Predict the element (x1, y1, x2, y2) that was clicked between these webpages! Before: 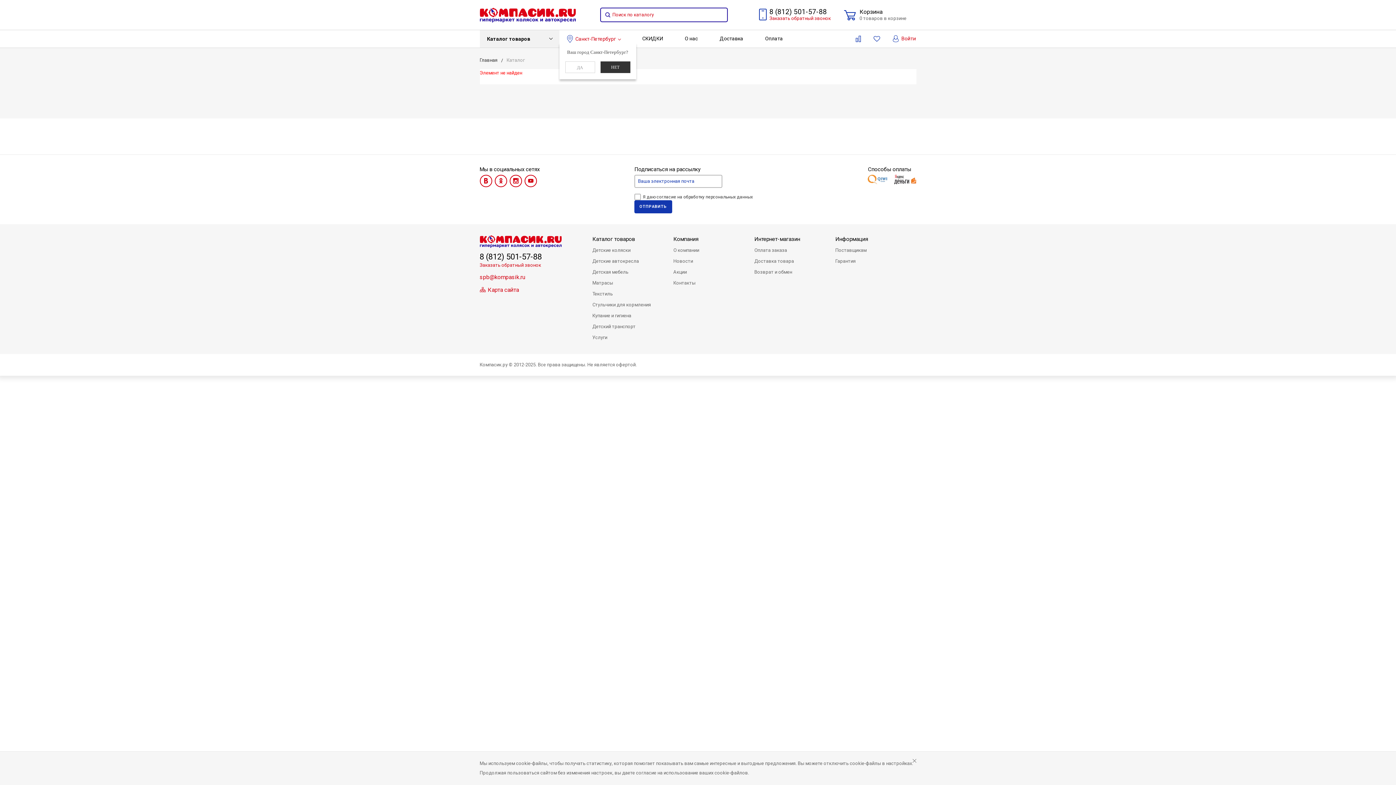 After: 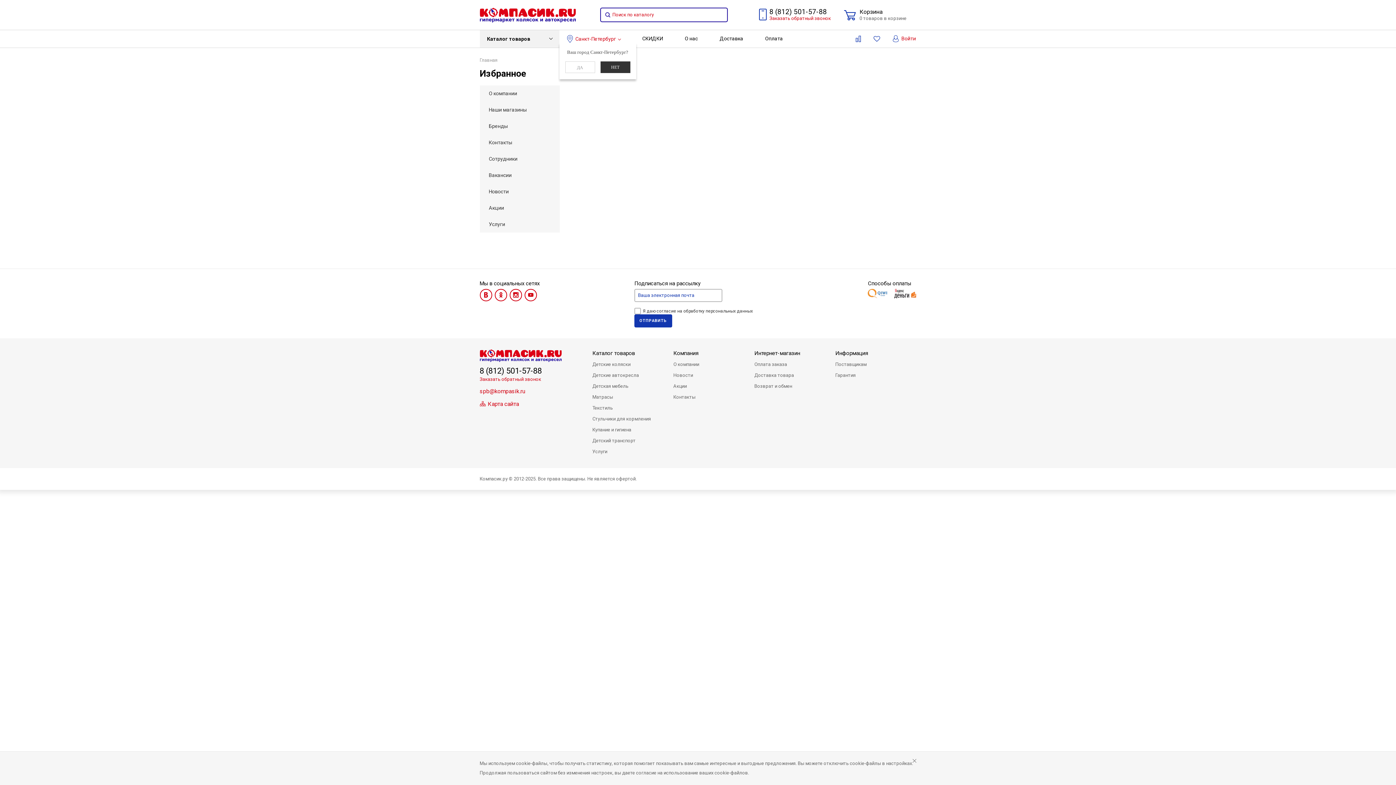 Action: bbox: (873, 31, 886, 46)